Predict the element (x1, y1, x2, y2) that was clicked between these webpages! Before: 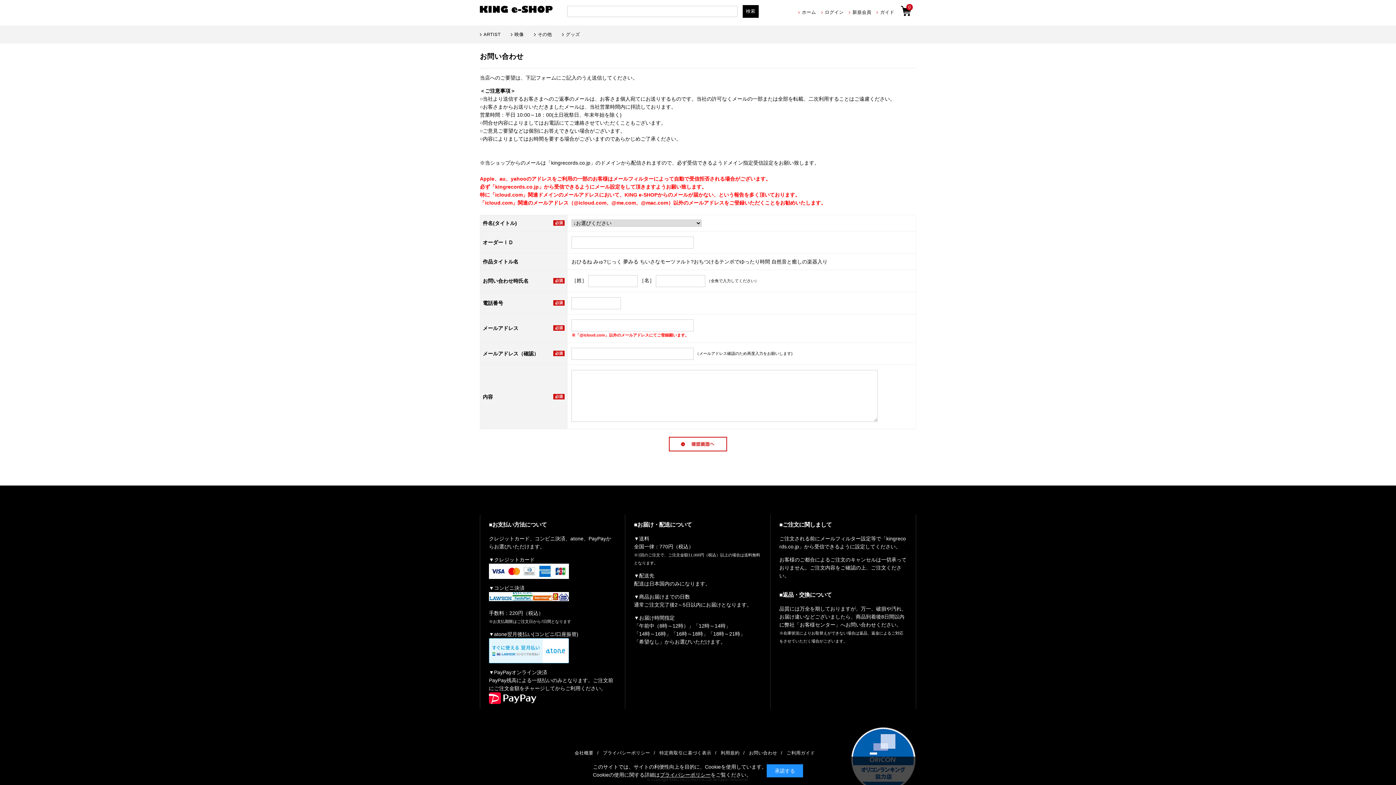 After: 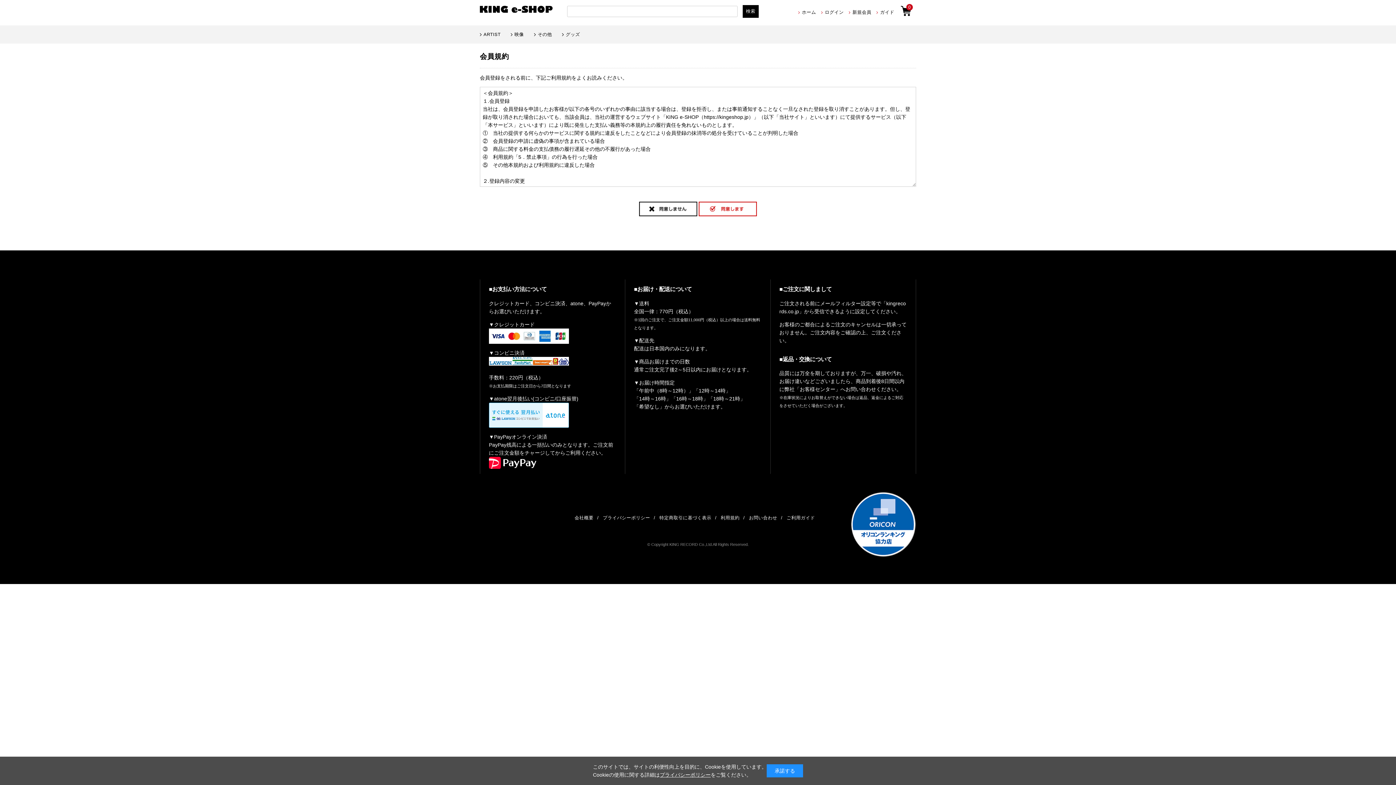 Action: label: 新規会員 bbox: (849, 8, 871, 17)